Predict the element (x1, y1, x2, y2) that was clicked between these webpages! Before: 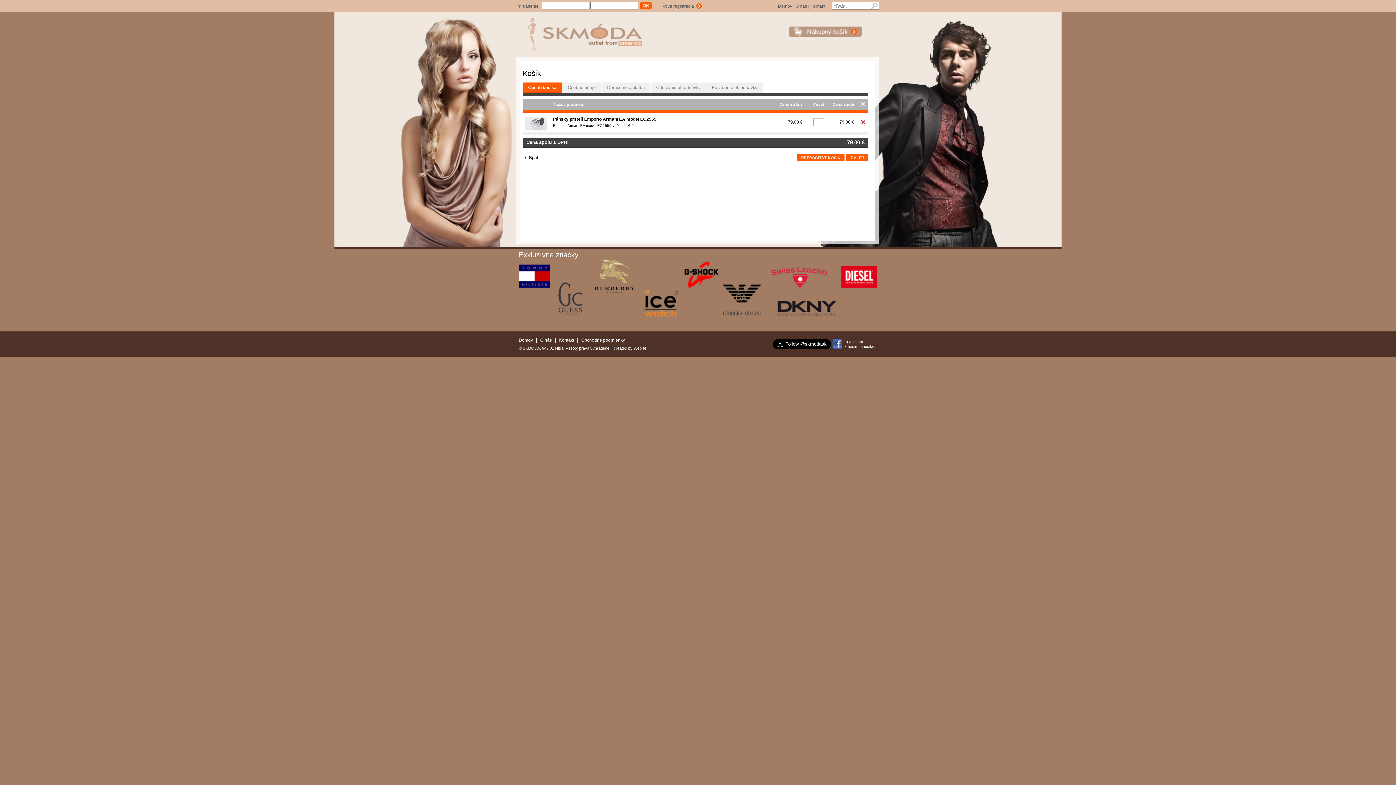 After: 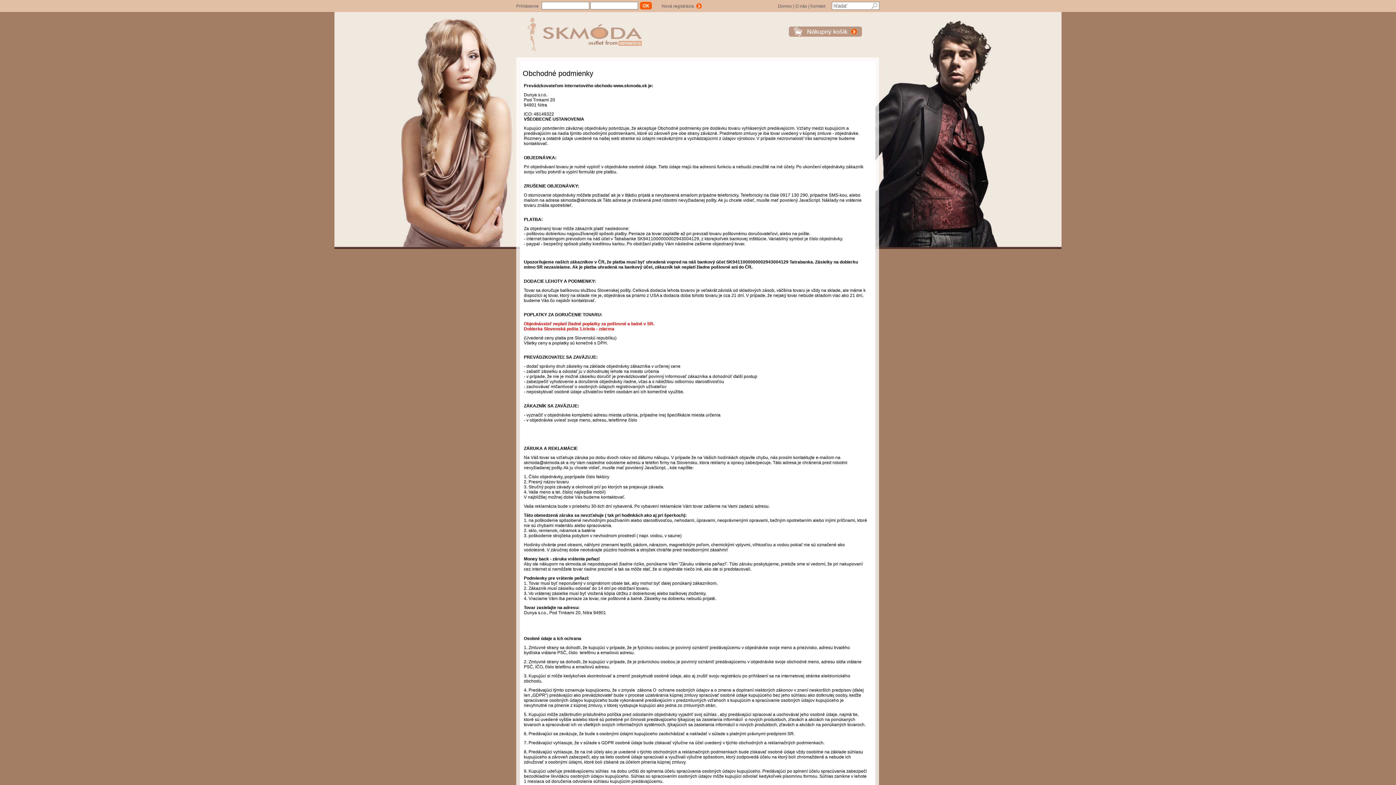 Action: label: Obchodné podmienky bbox: (581, 337, 625, 342)